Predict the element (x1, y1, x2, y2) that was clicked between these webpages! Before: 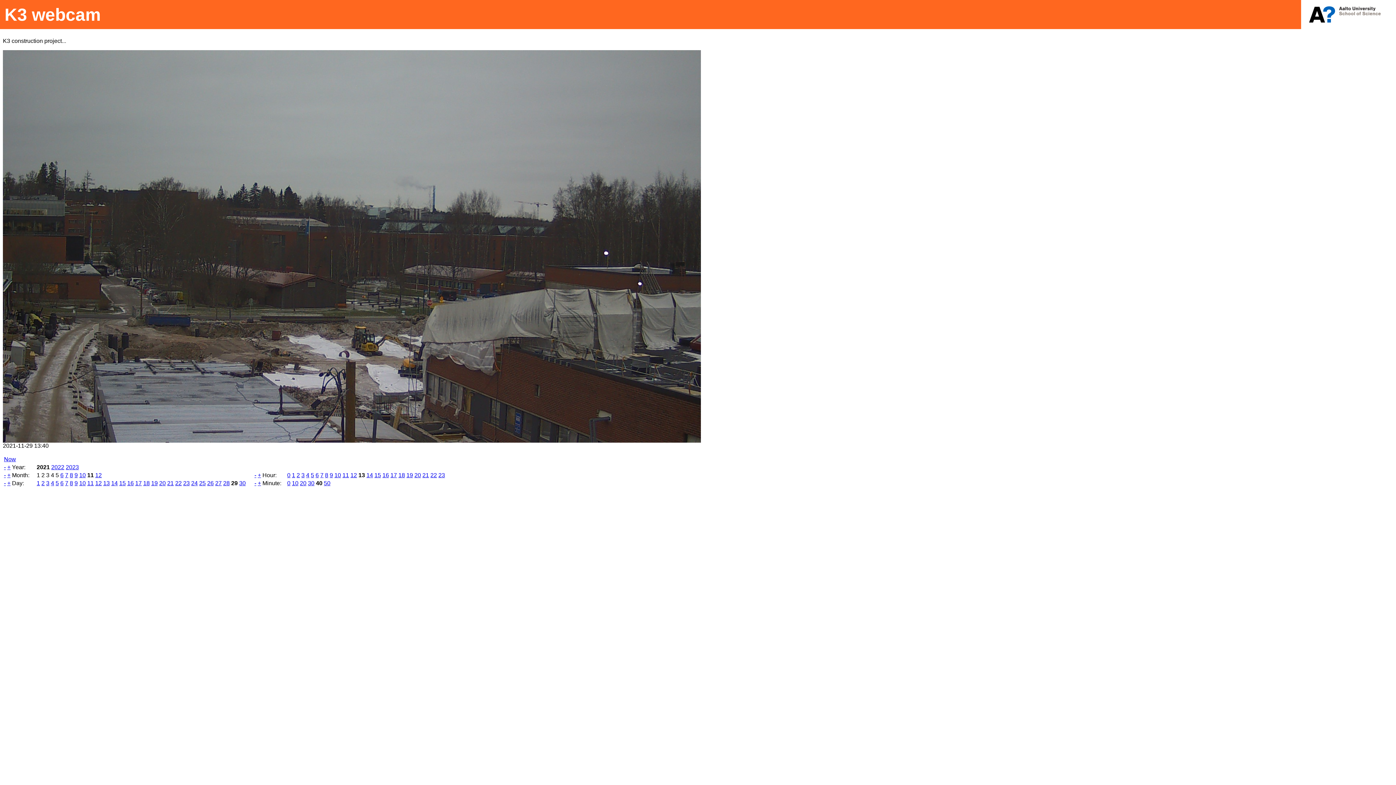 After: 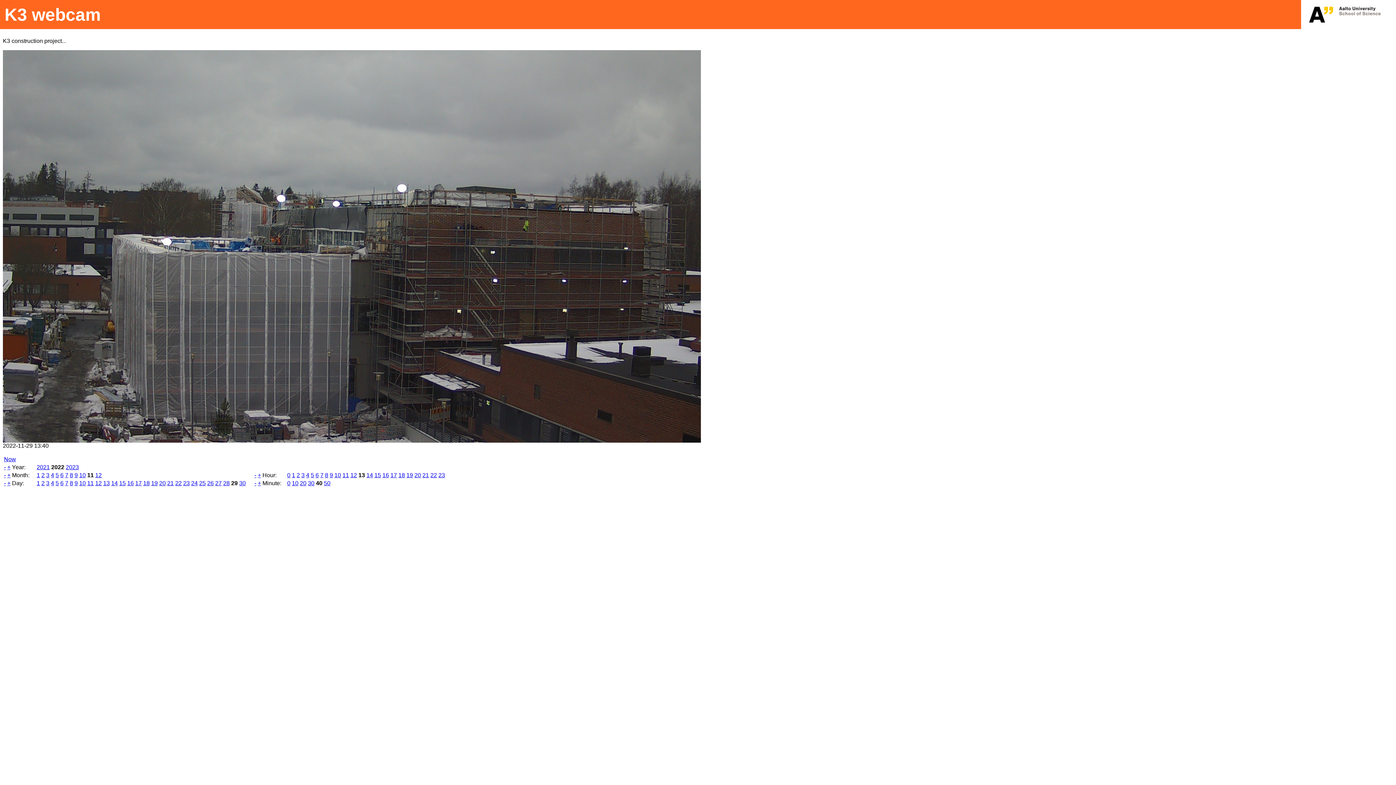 Action: bbox: (7, 464, 10, 470) label: +